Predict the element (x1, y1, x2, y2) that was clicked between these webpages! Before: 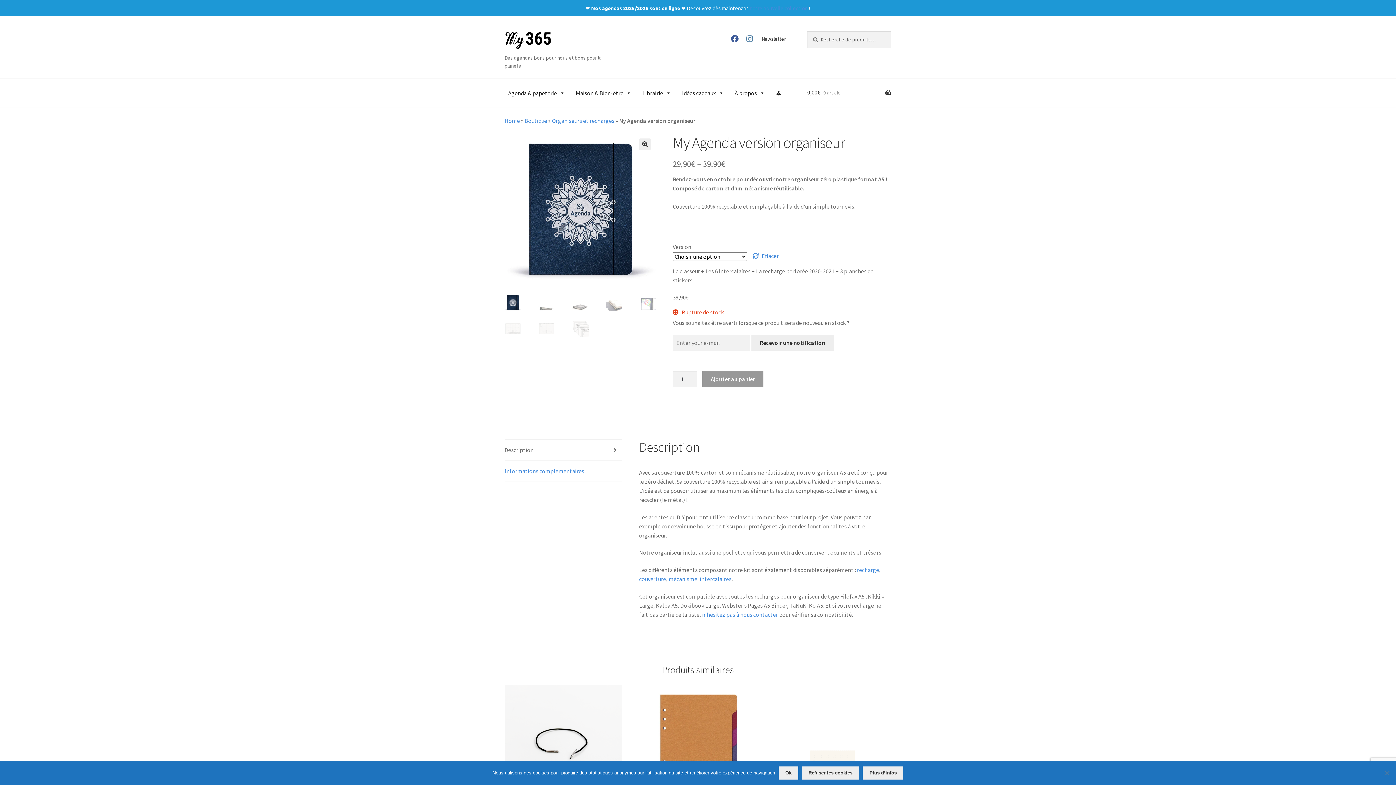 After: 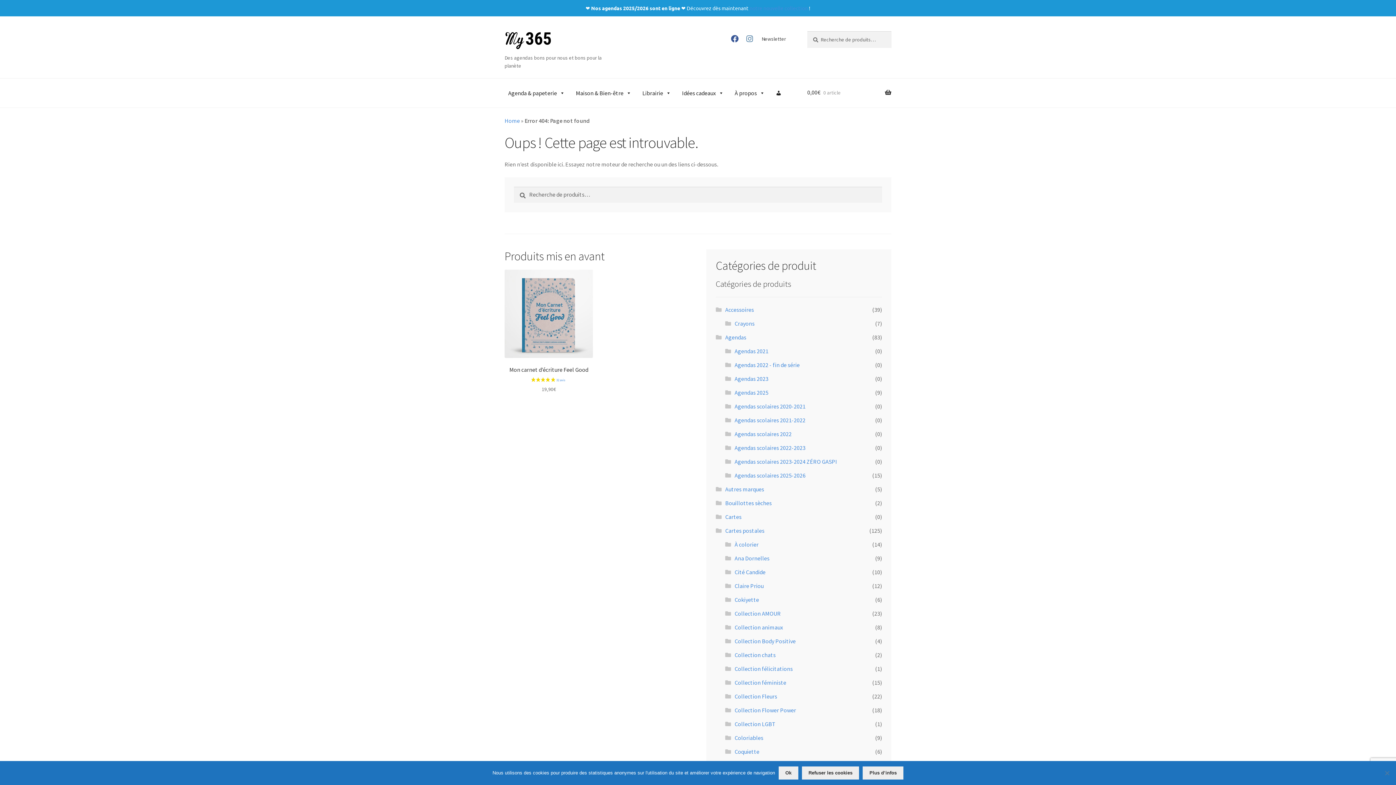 Action: bbox: (857, 566, 879, 573) label: recharge